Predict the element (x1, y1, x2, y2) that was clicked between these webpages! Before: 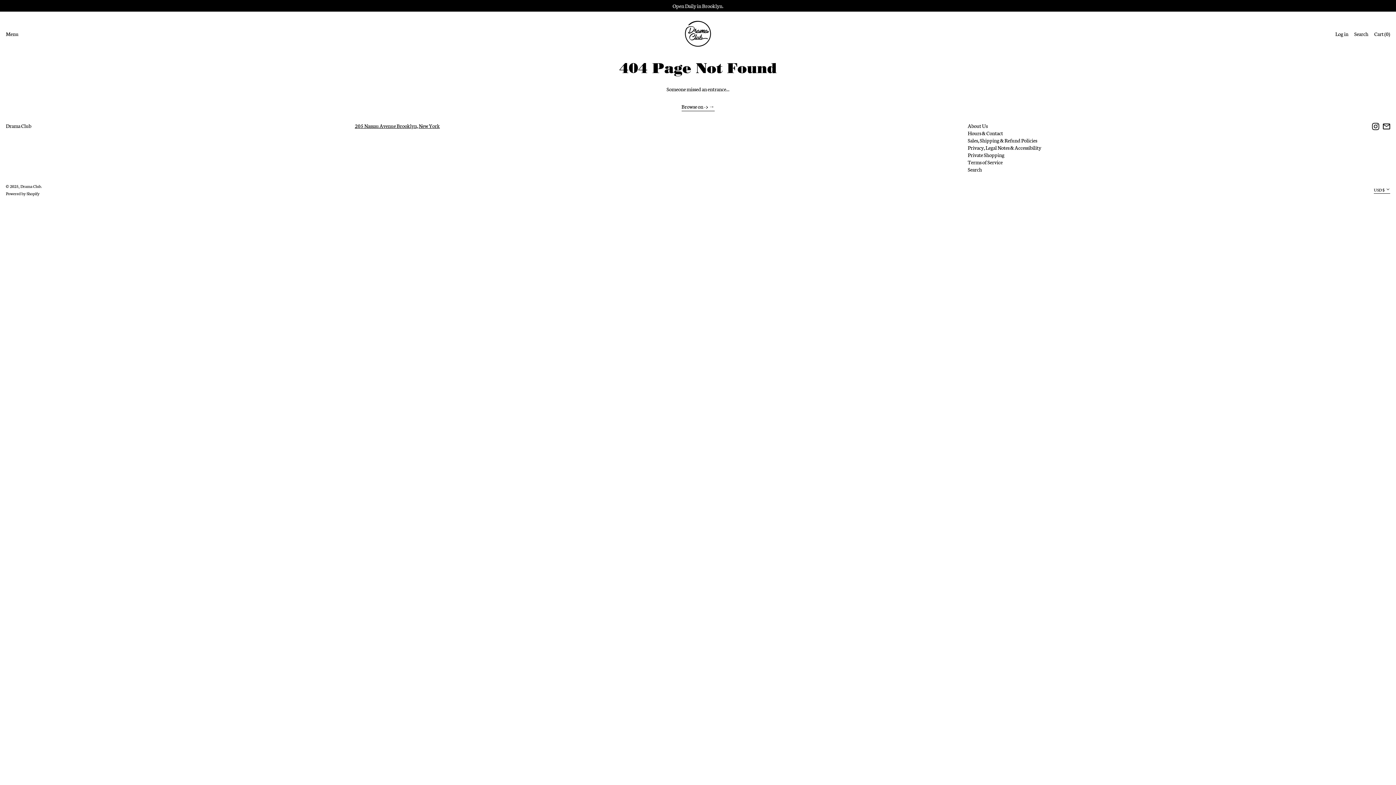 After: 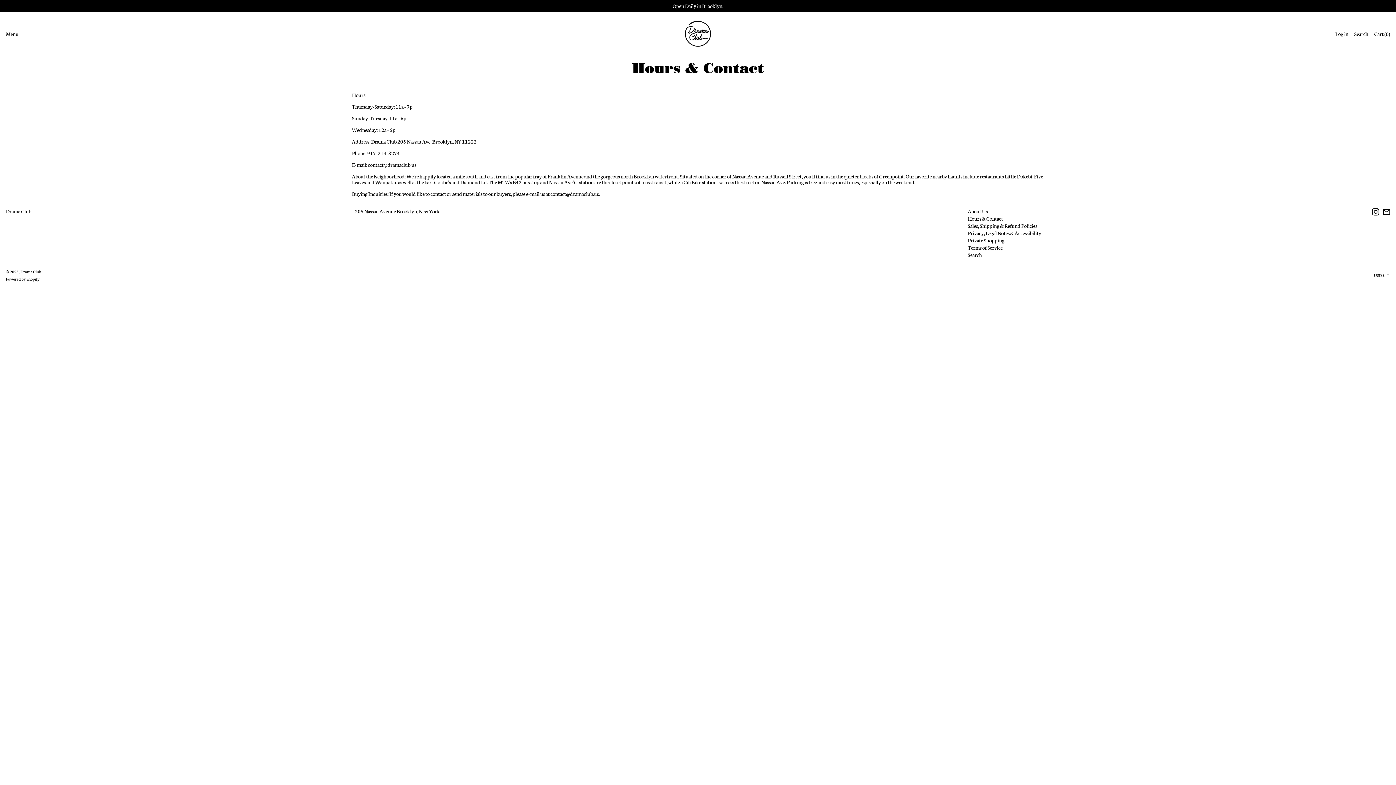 Action: bbox: (968, 129, 1003, 136) label: Hours & Contact